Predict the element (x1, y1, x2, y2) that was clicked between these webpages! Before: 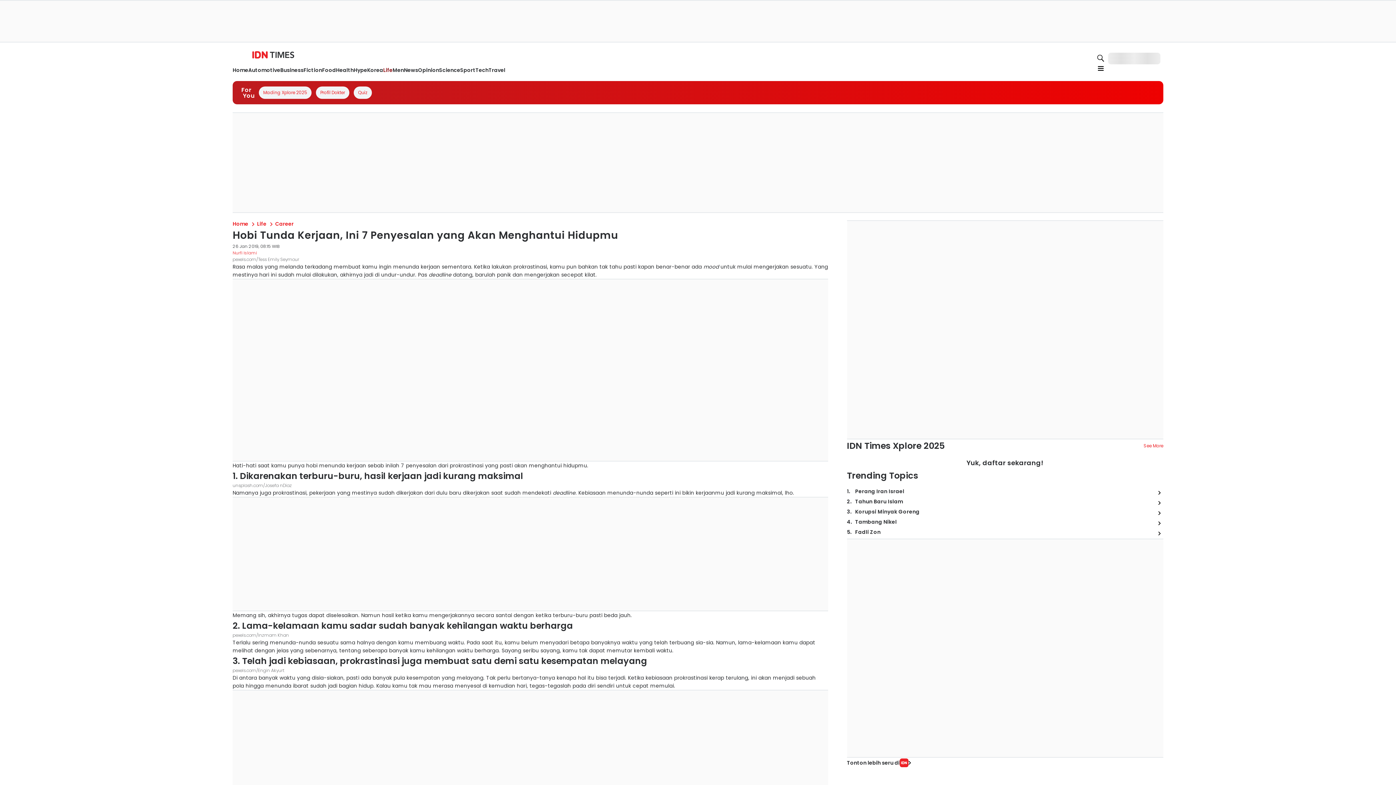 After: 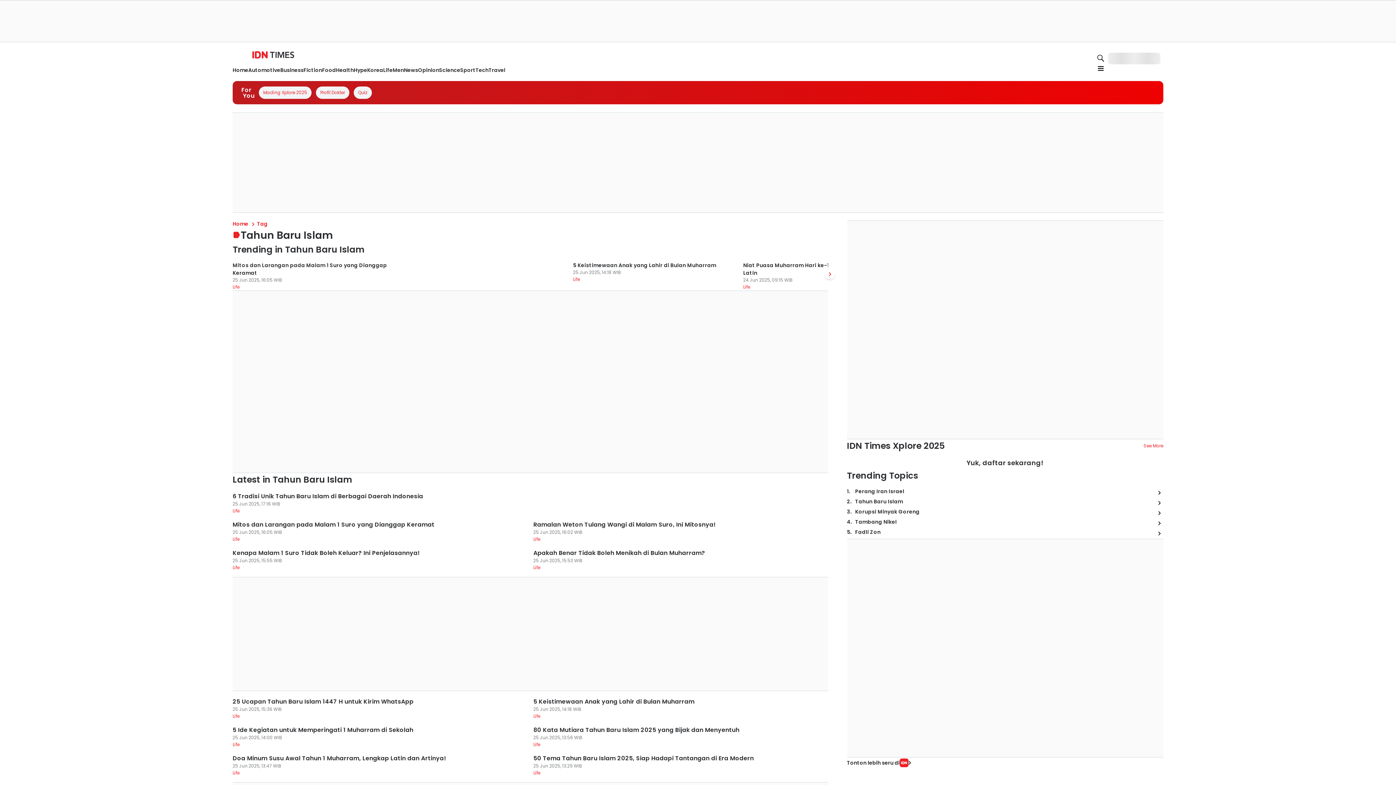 Action: label: Tahun Baru Islam bbox: (855, 498, 903, 505)